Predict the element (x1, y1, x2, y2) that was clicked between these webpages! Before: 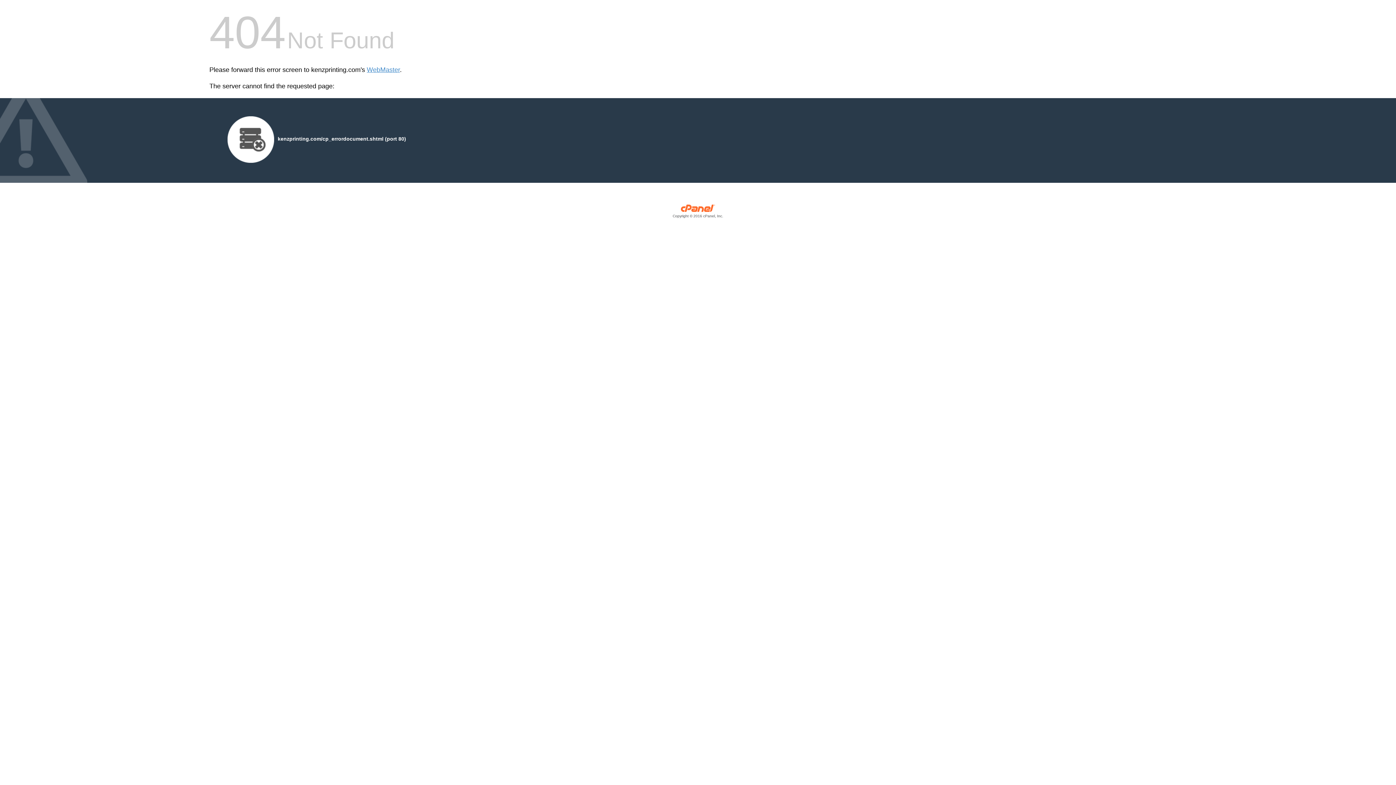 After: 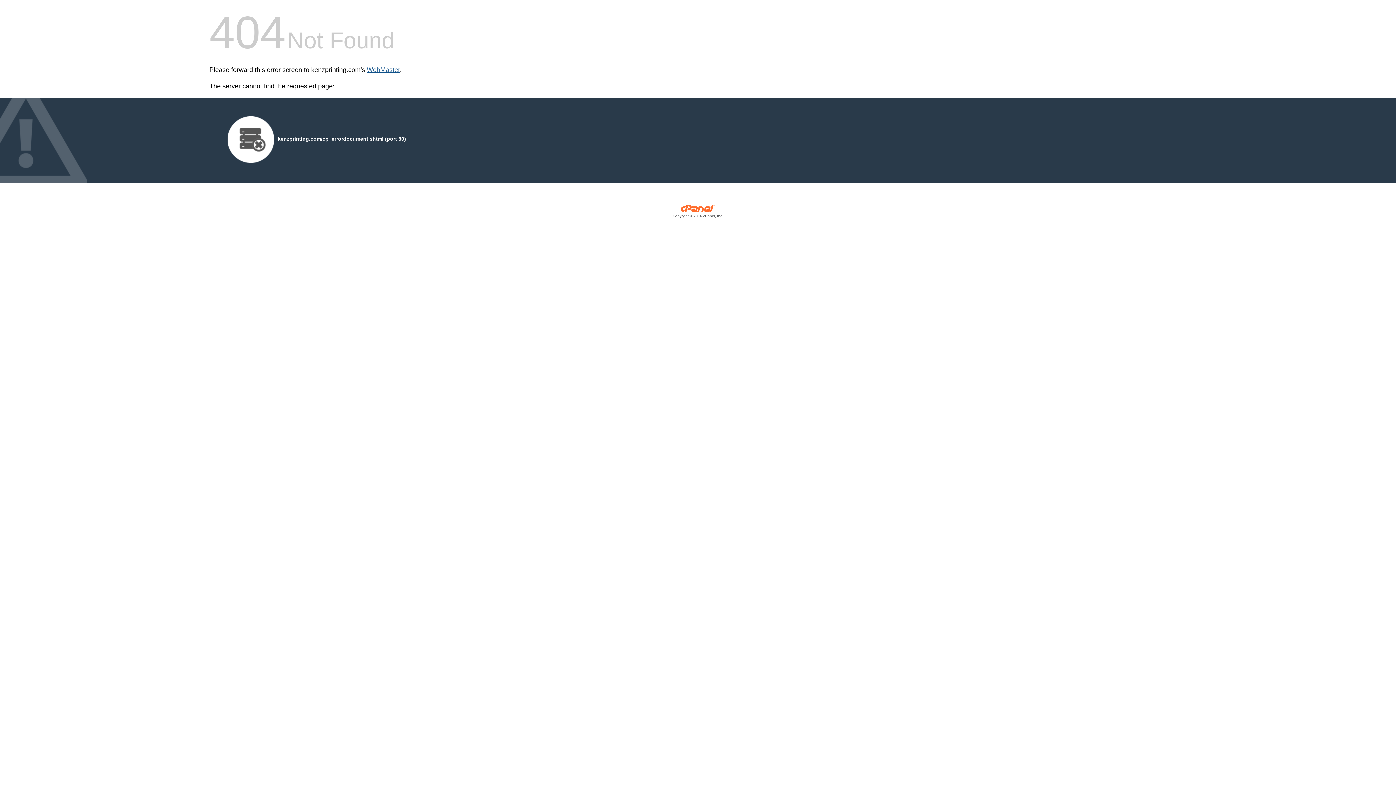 Action: bbox: (366, 66, 400, 73) label: WebMaster